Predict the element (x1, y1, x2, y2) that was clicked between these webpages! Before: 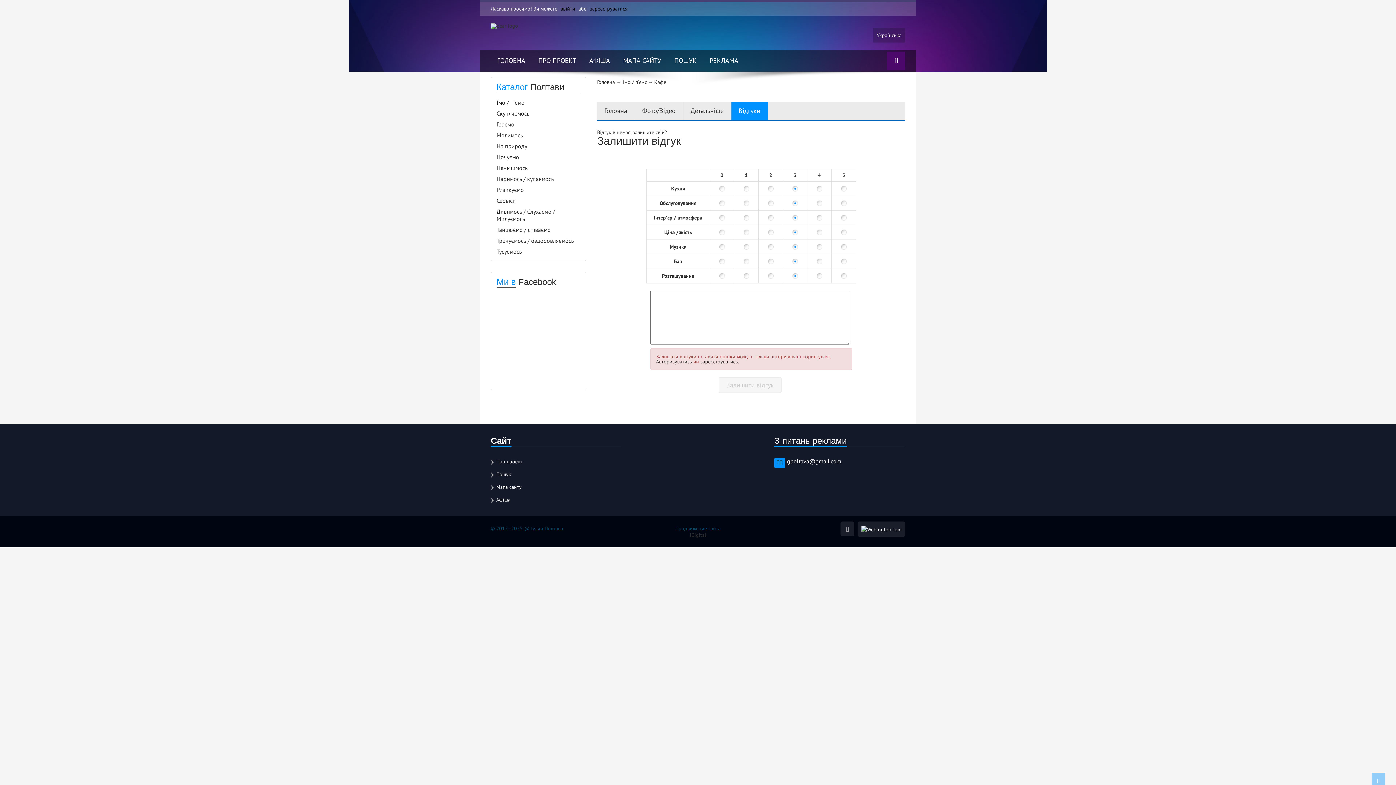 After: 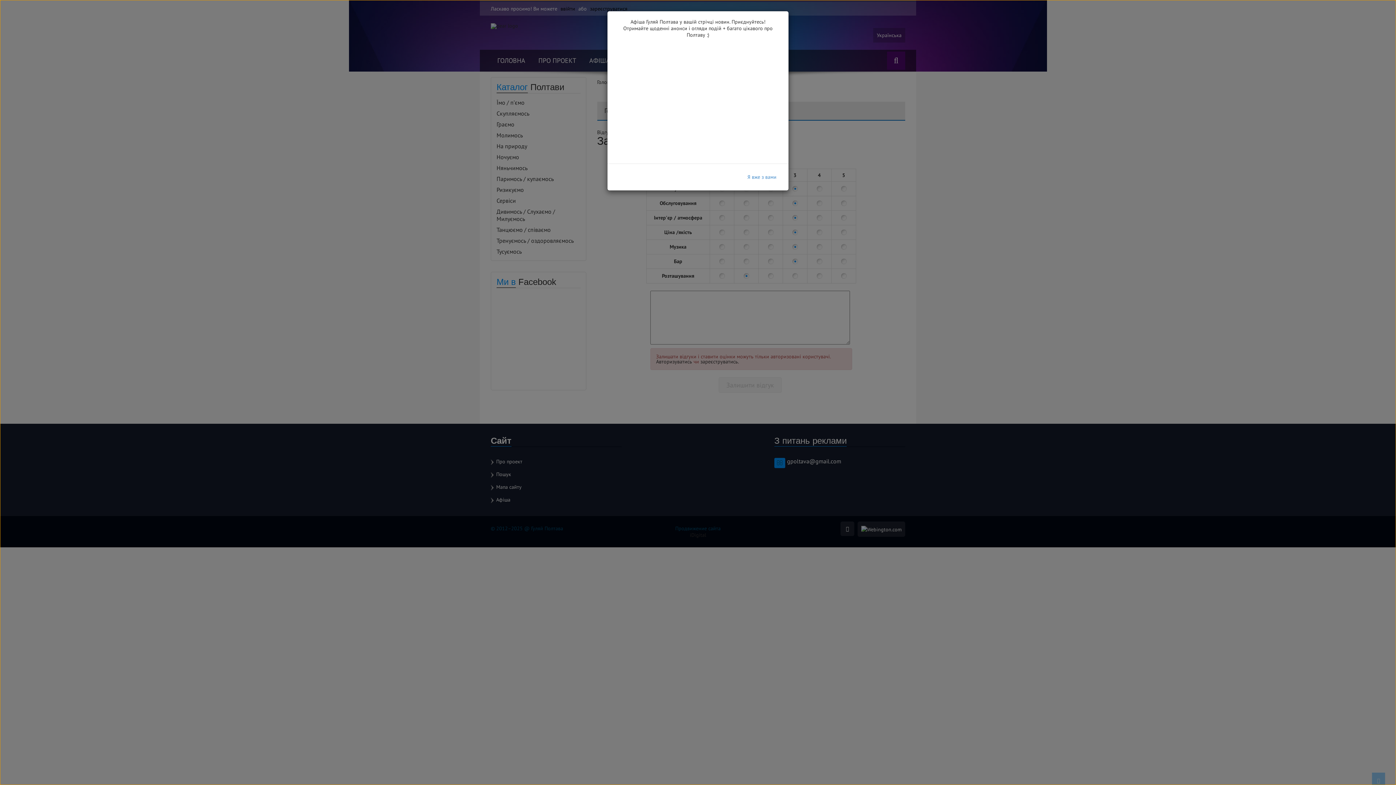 Action: bbox: (743, 272, 749, 279)